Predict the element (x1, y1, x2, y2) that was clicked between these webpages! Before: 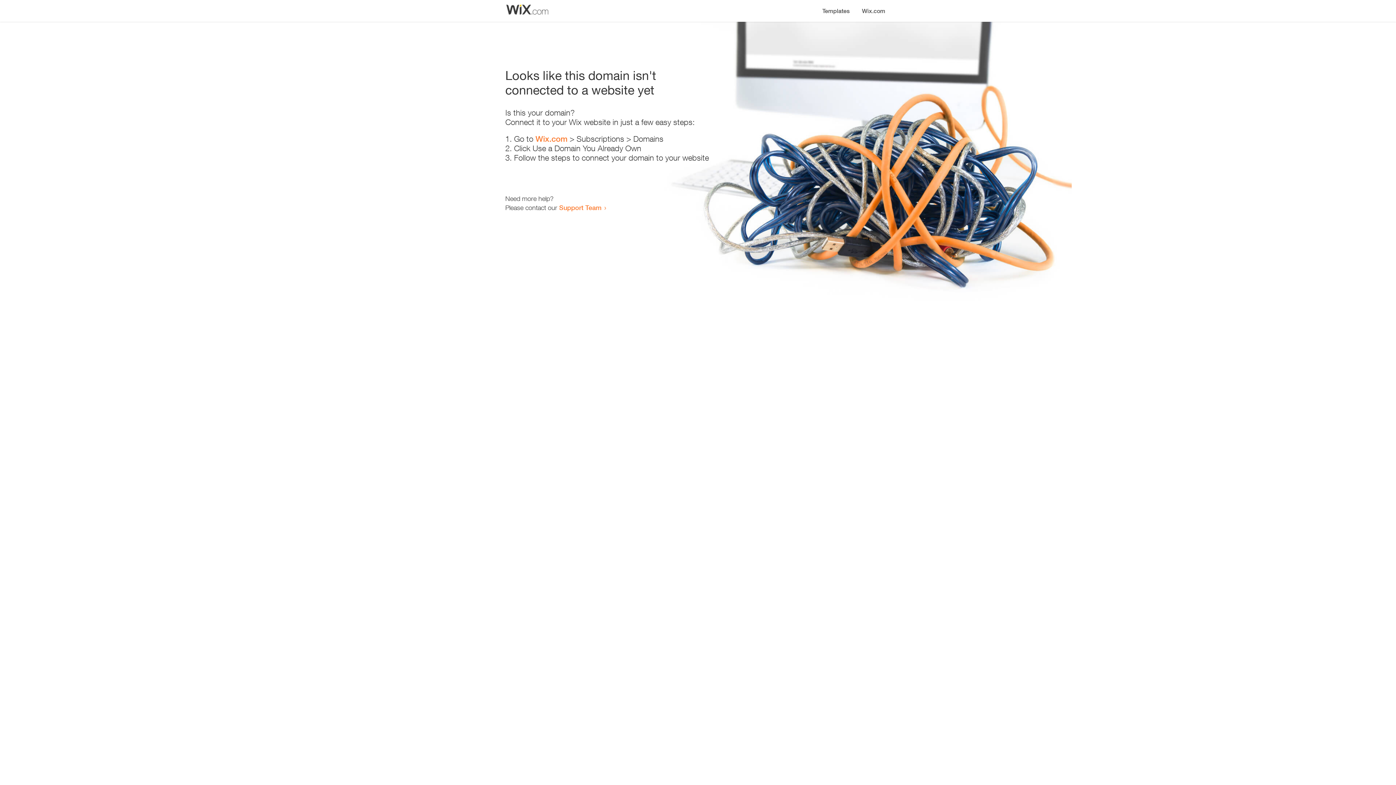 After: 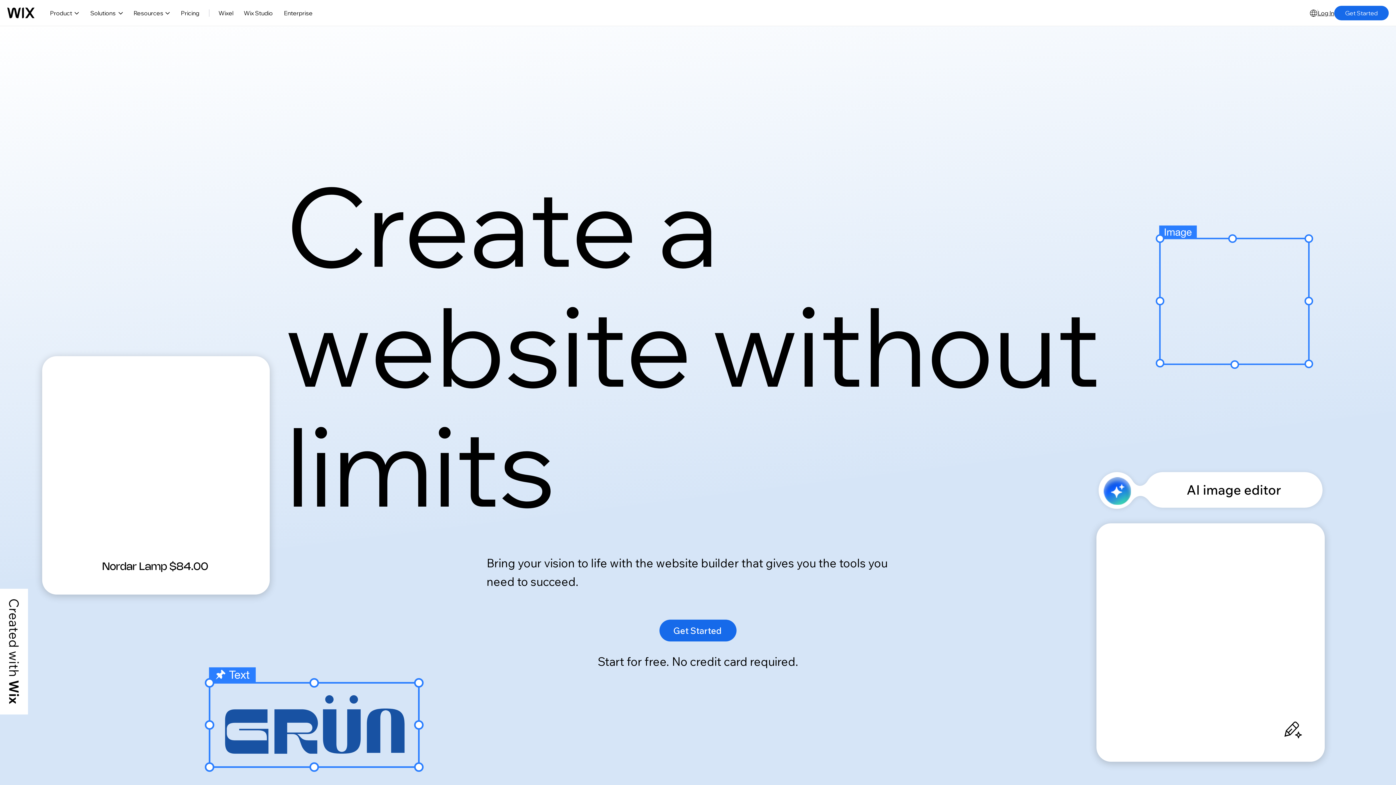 Action: bbox: (856, 0, 890, 14) label: Wix.com